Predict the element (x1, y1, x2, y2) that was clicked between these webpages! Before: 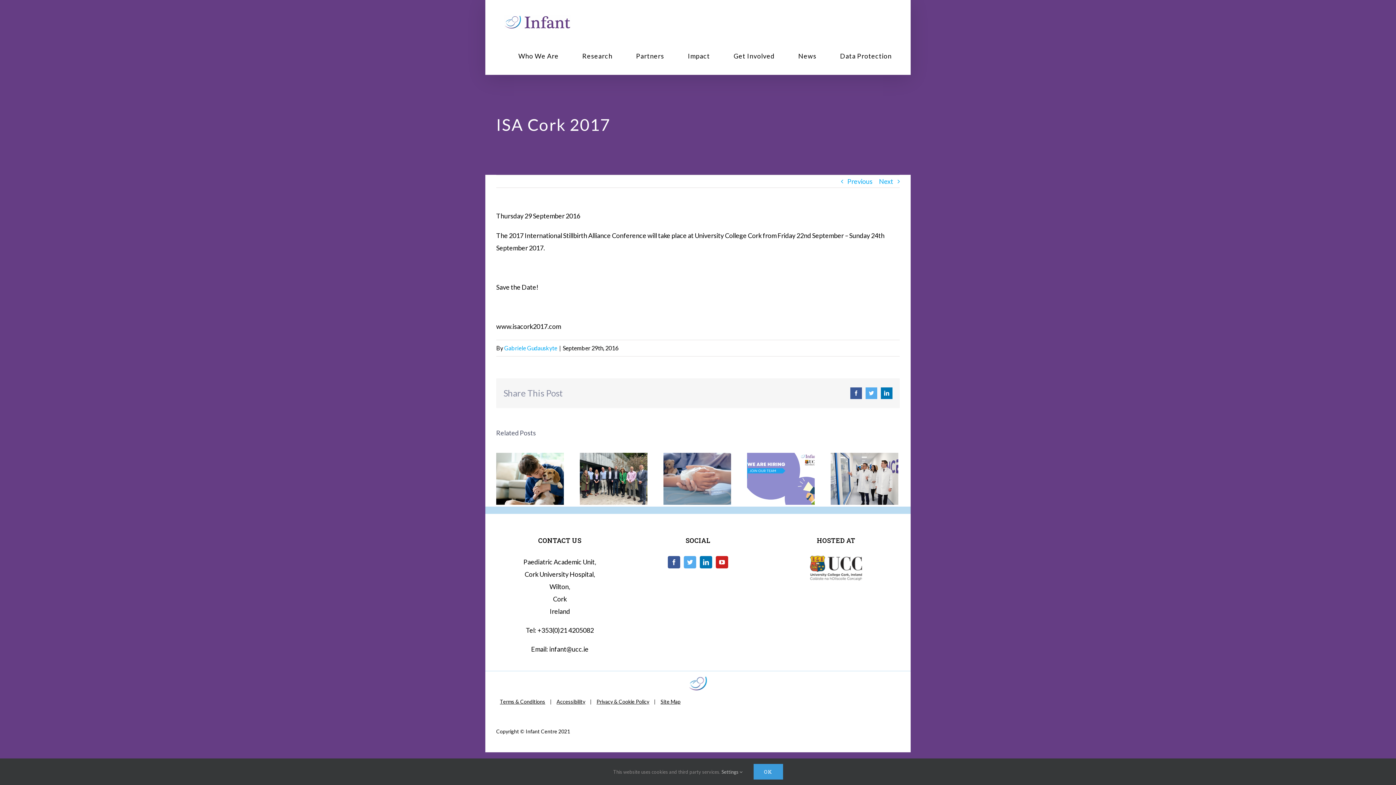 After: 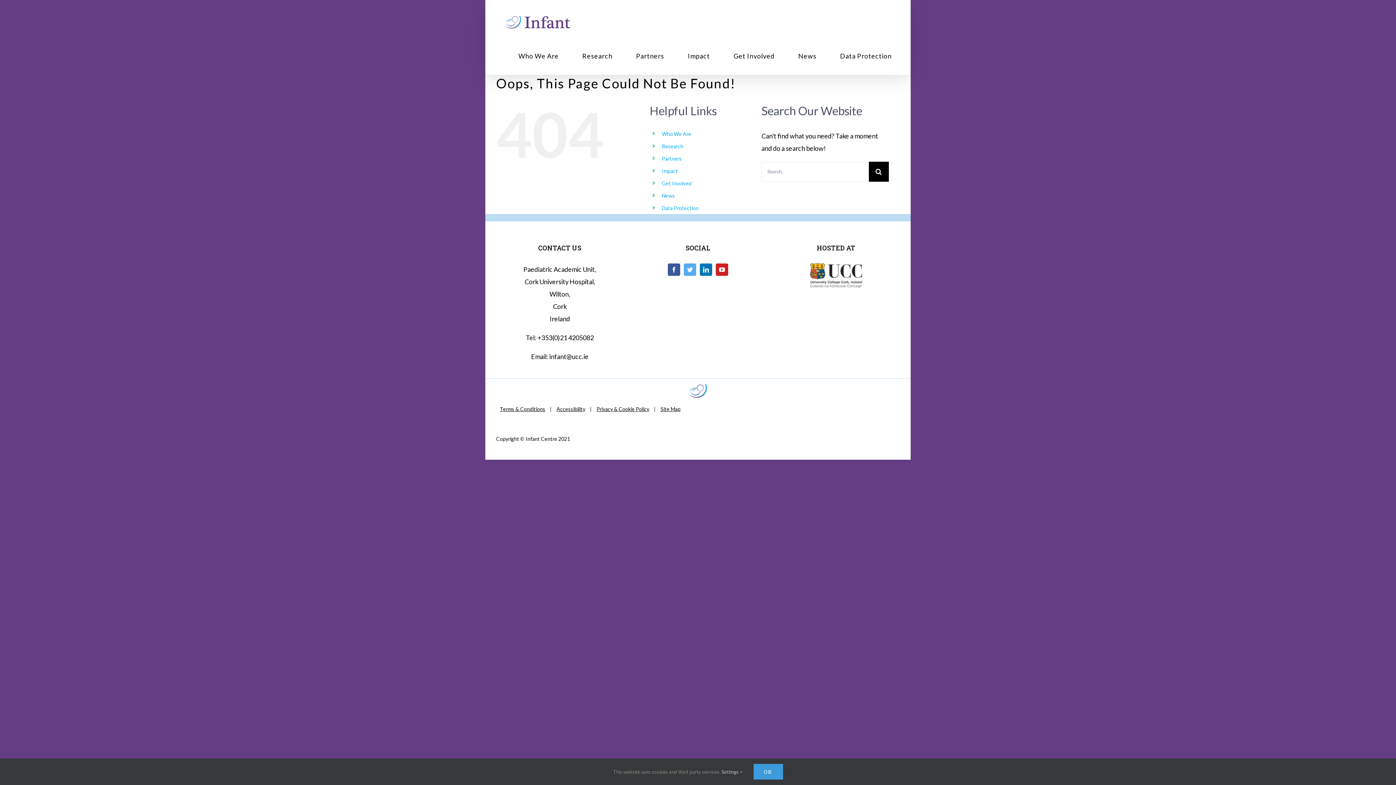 Action: label: Terms & Conditions bbox: (496, 695, 549, 708)